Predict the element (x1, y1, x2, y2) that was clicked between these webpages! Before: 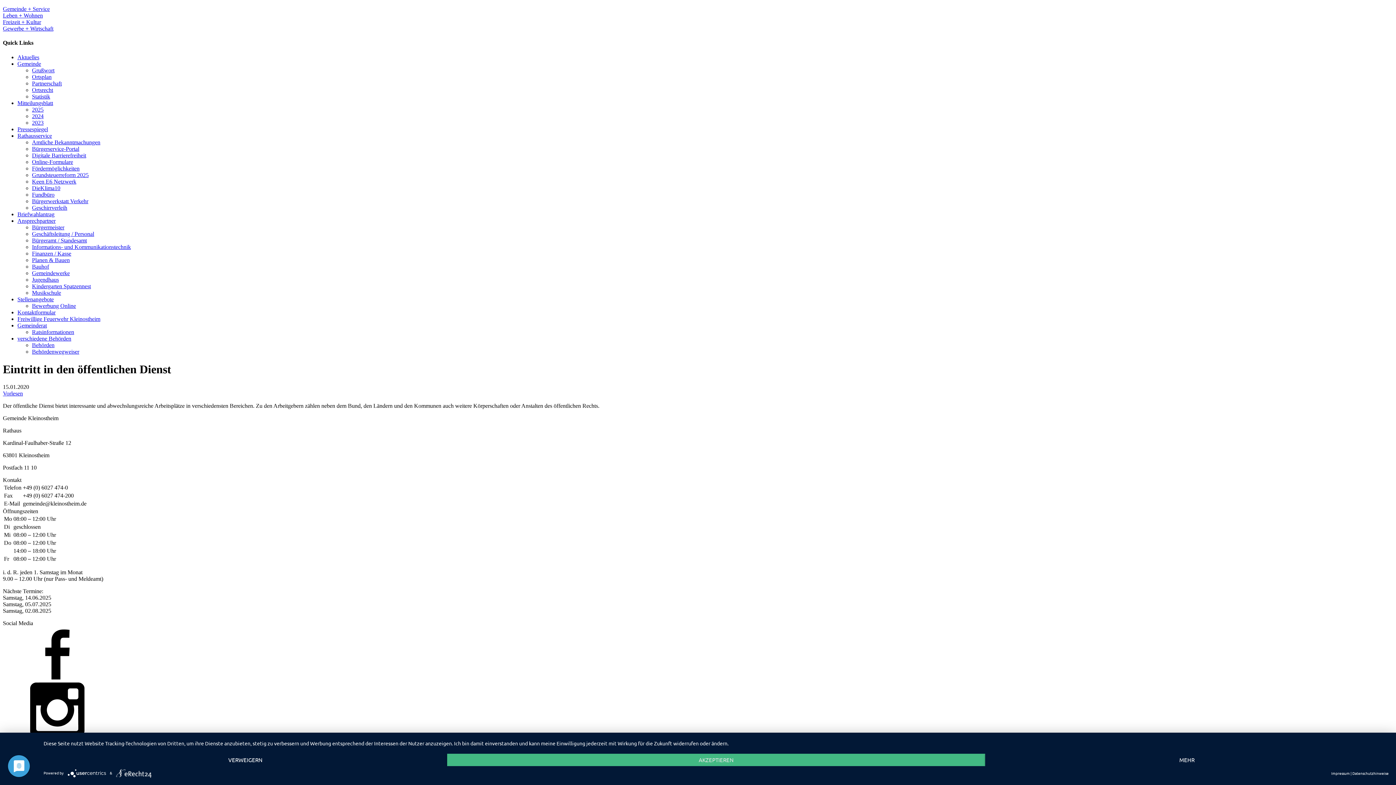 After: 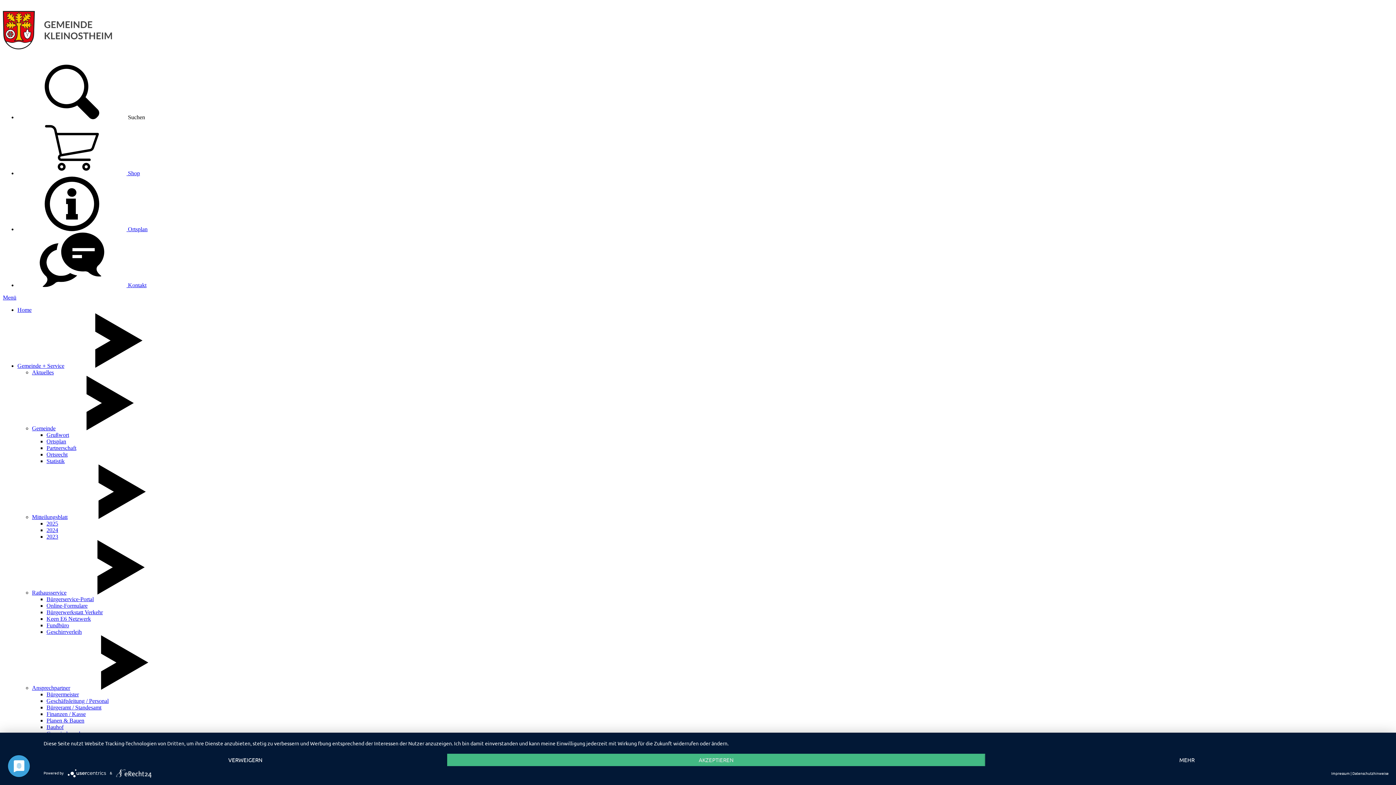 Action: bbox: (2, 5, 1393, 12) label: Gemeinde + Service